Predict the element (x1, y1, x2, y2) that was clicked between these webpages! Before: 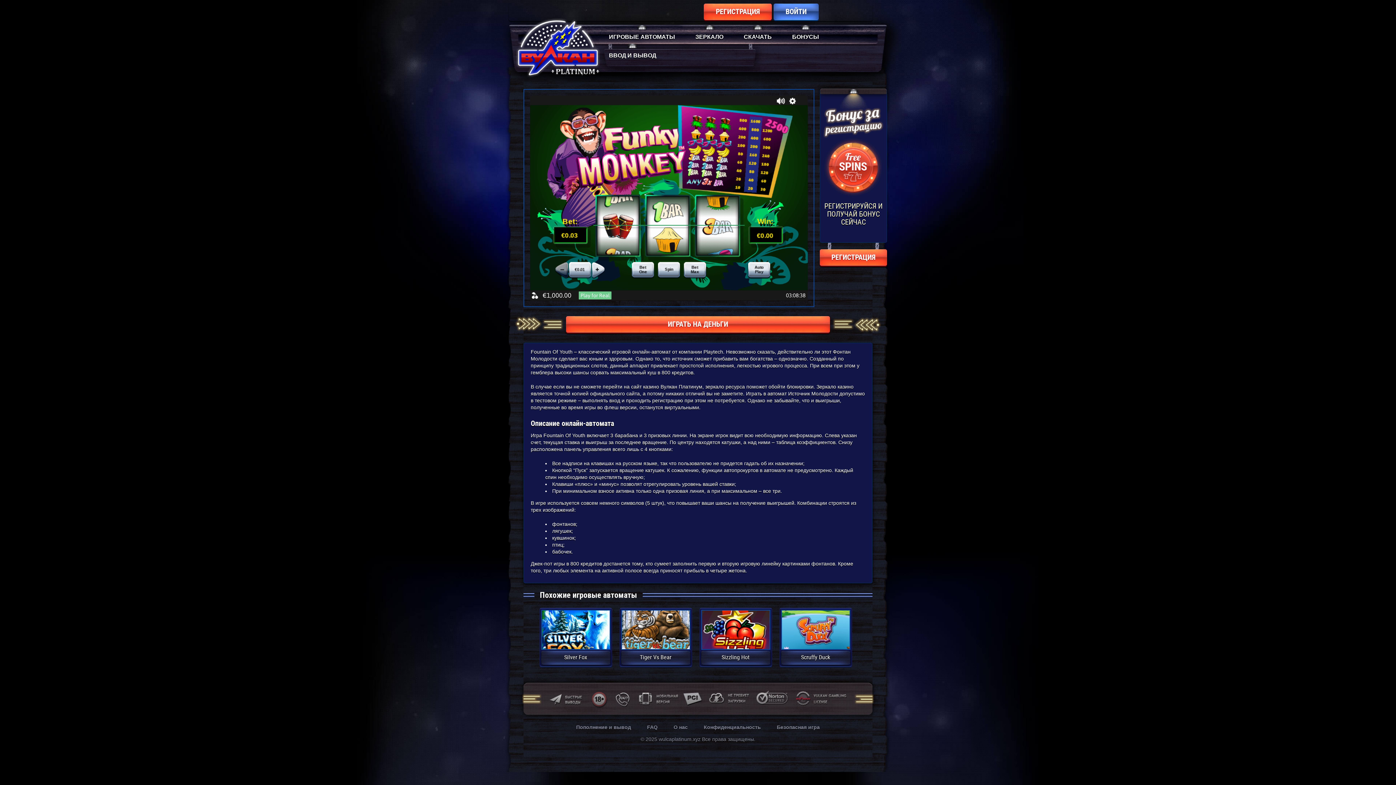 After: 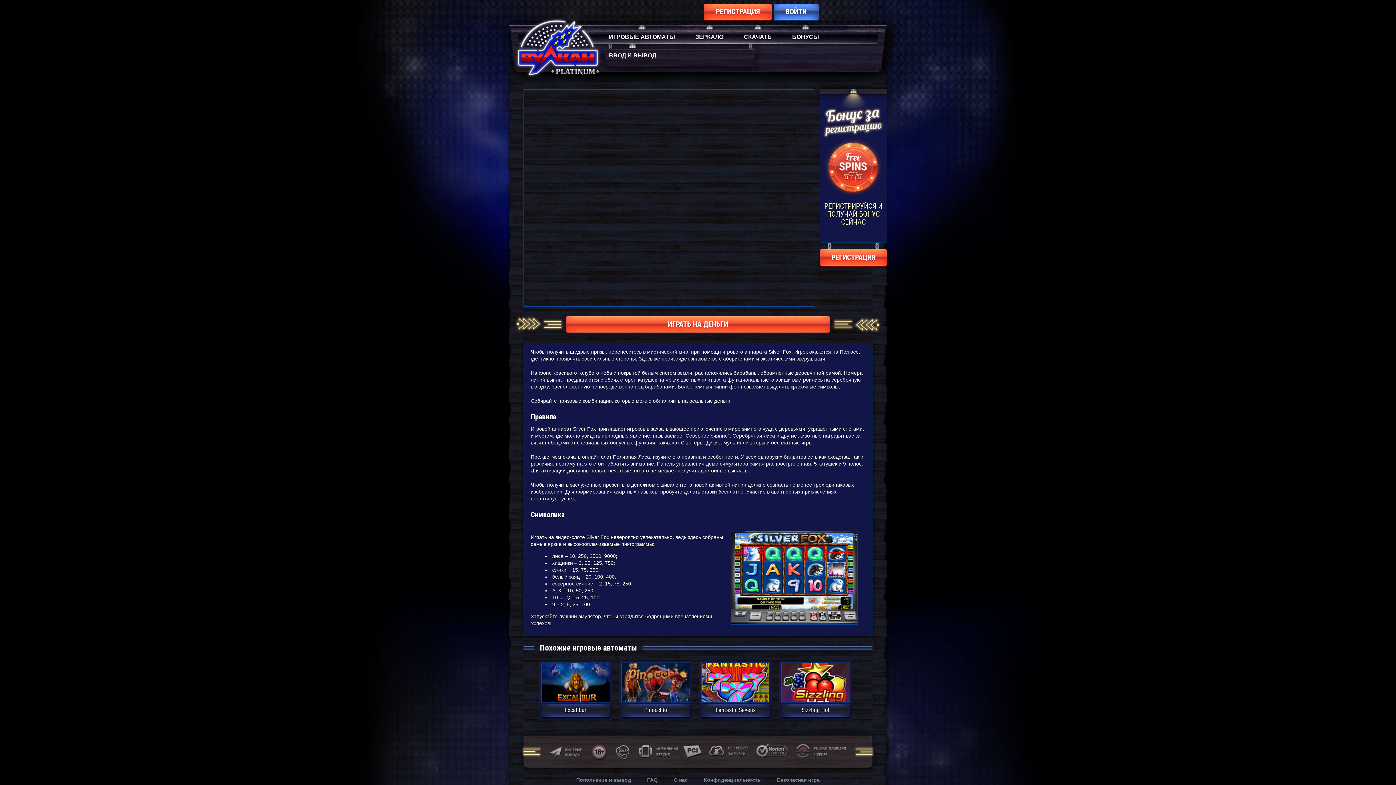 Action: bbox: (568, 635, 583, 642) label: ДЕМО